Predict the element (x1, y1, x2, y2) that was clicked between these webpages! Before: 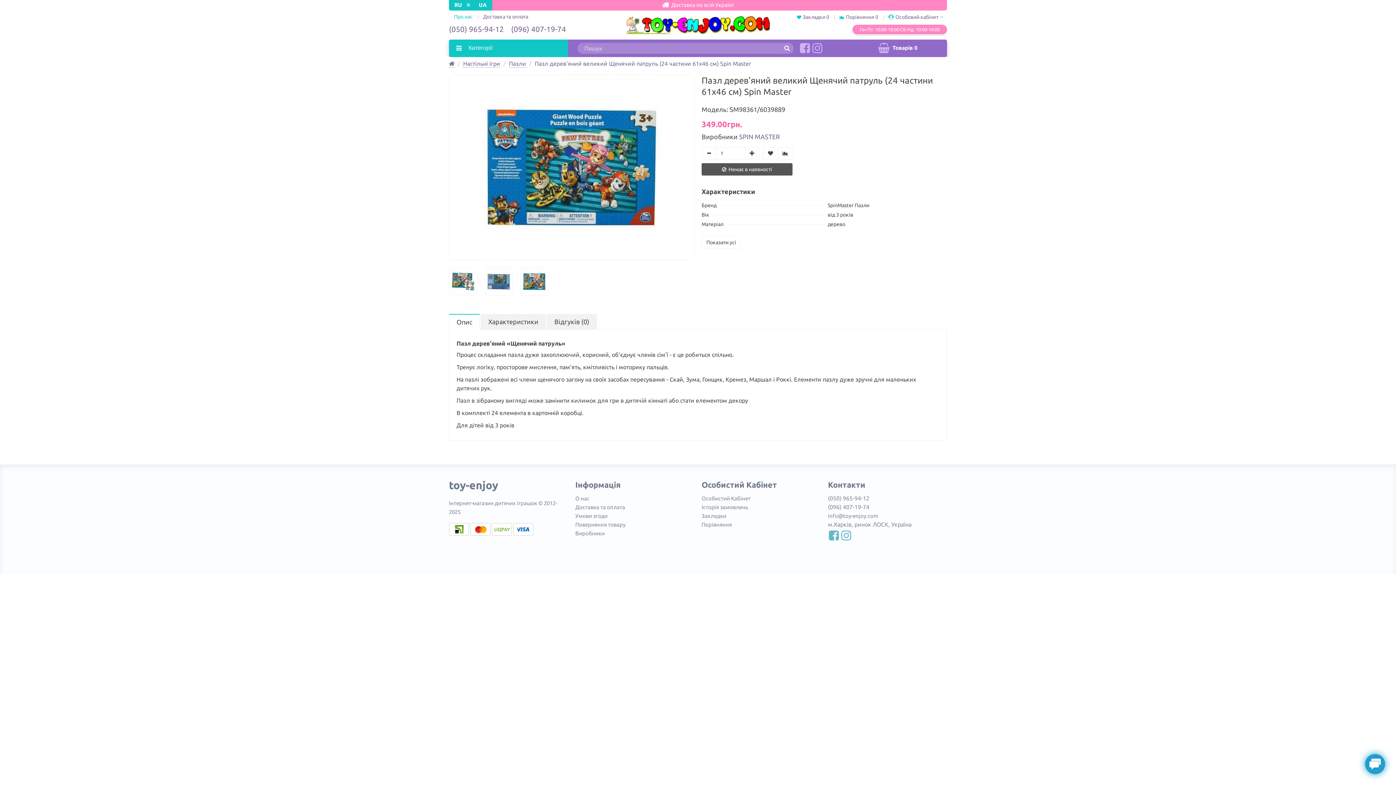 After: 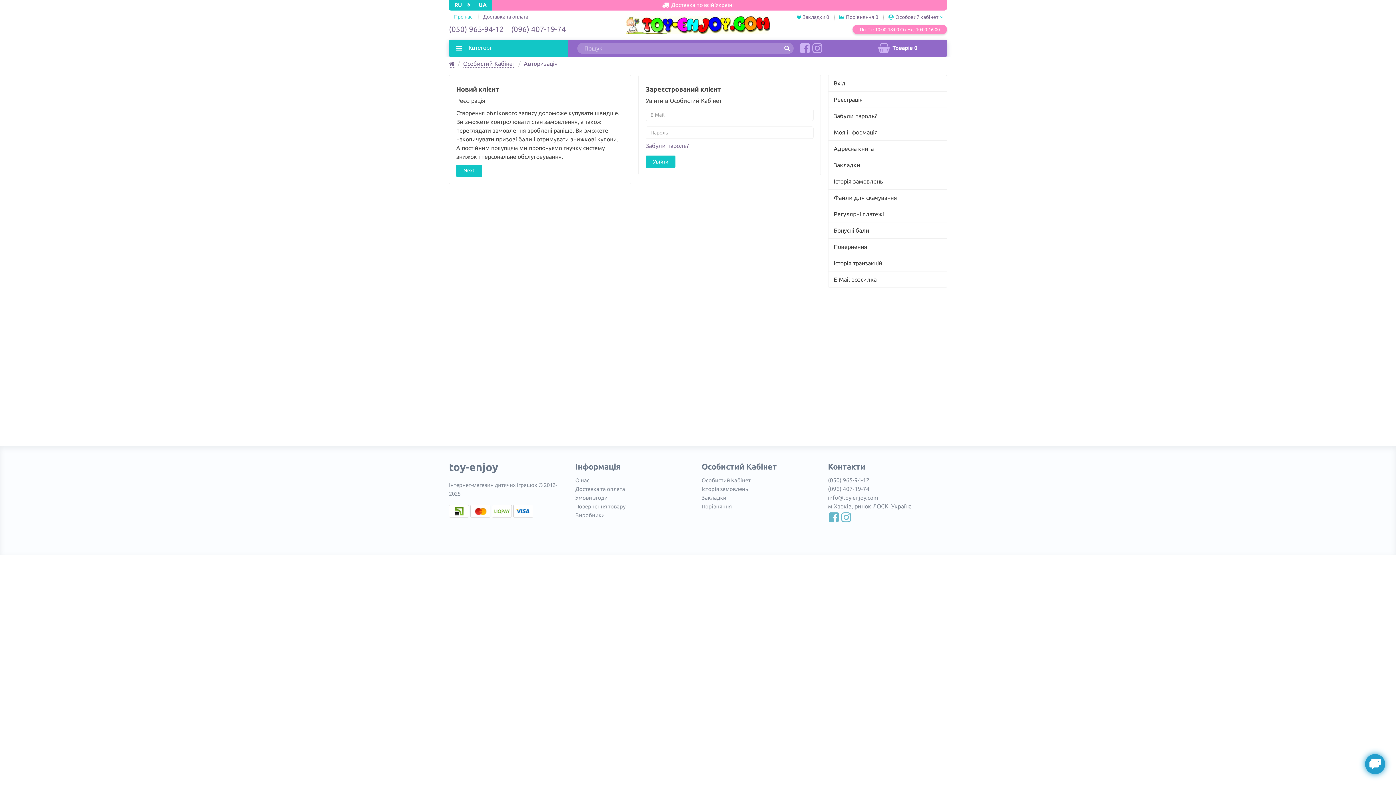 Action: bbox: (701, 513, 726, 519) label: Закладки